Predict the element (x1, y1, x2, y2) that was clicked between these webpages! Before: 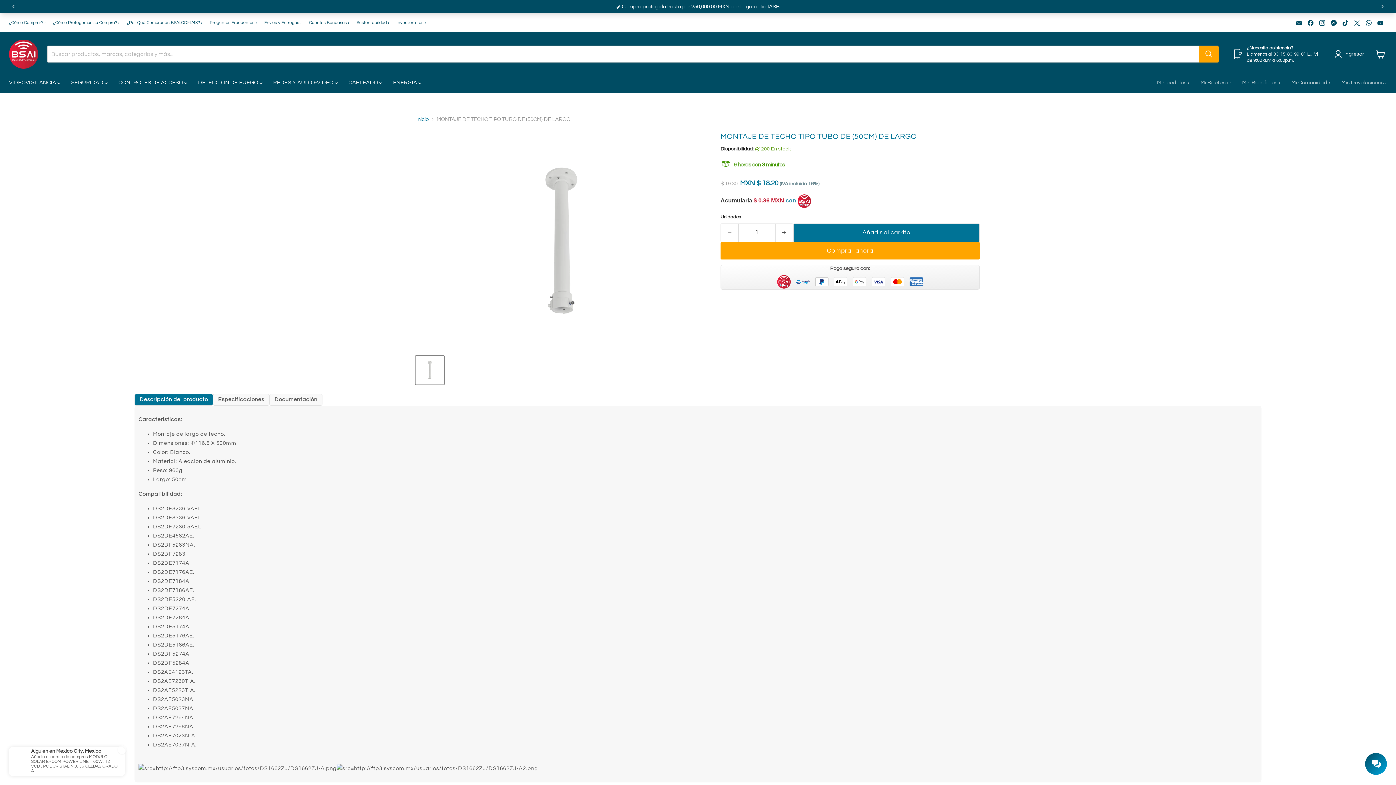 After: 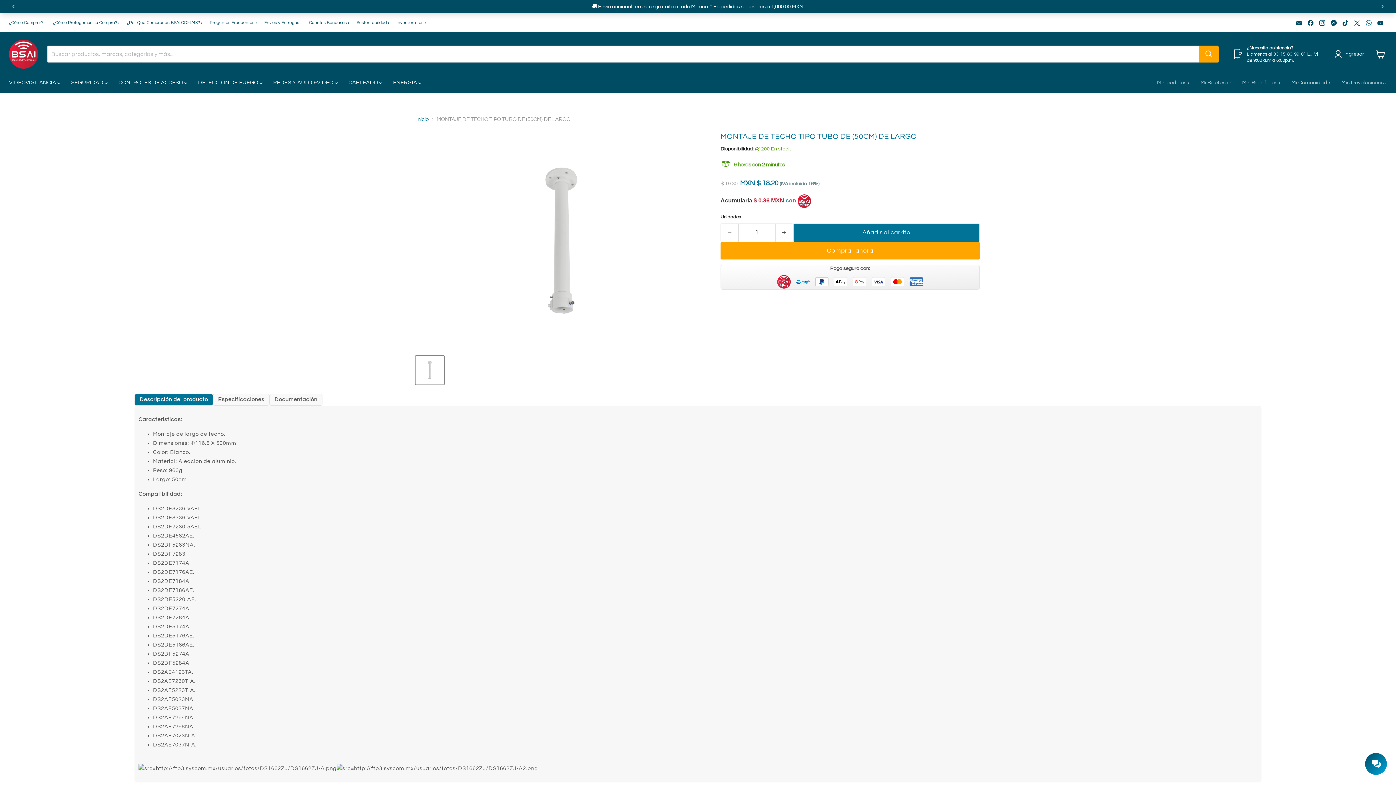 Action: bbox: (1364, 4, 1374, 14) label: Encuéntrenos en WhatsApp